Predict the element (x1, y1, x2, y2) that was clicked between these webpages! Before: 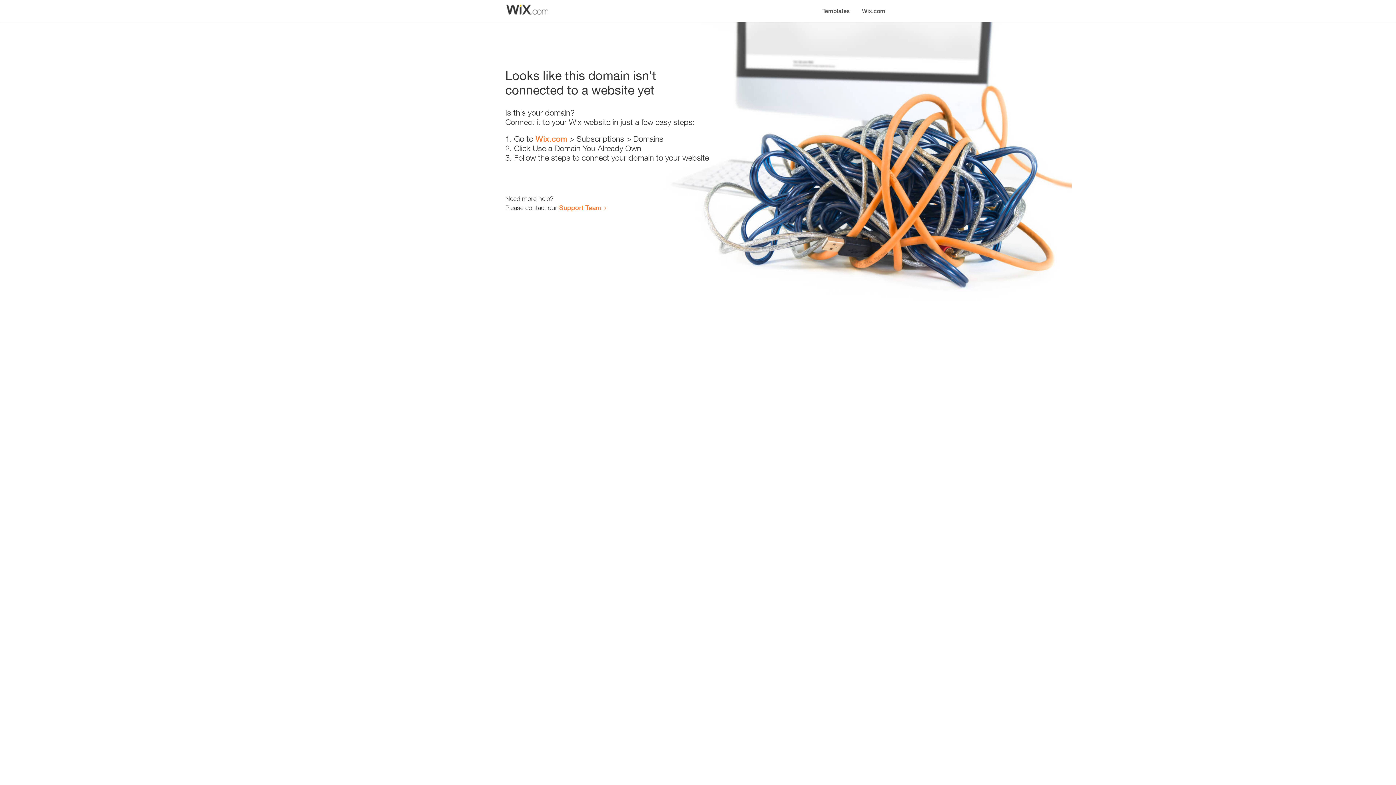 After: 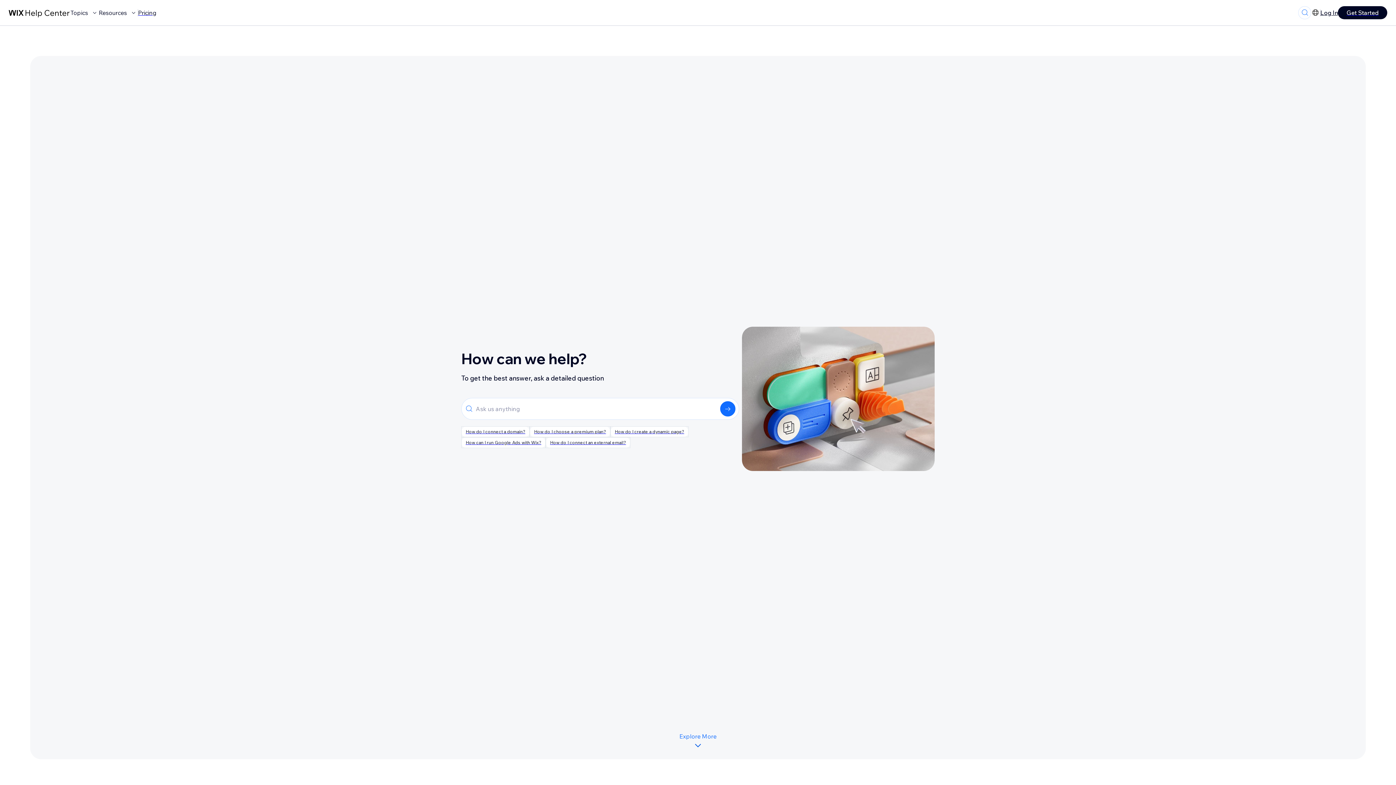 Action: label: Support Team bbox: (559, 203, 601, 211)